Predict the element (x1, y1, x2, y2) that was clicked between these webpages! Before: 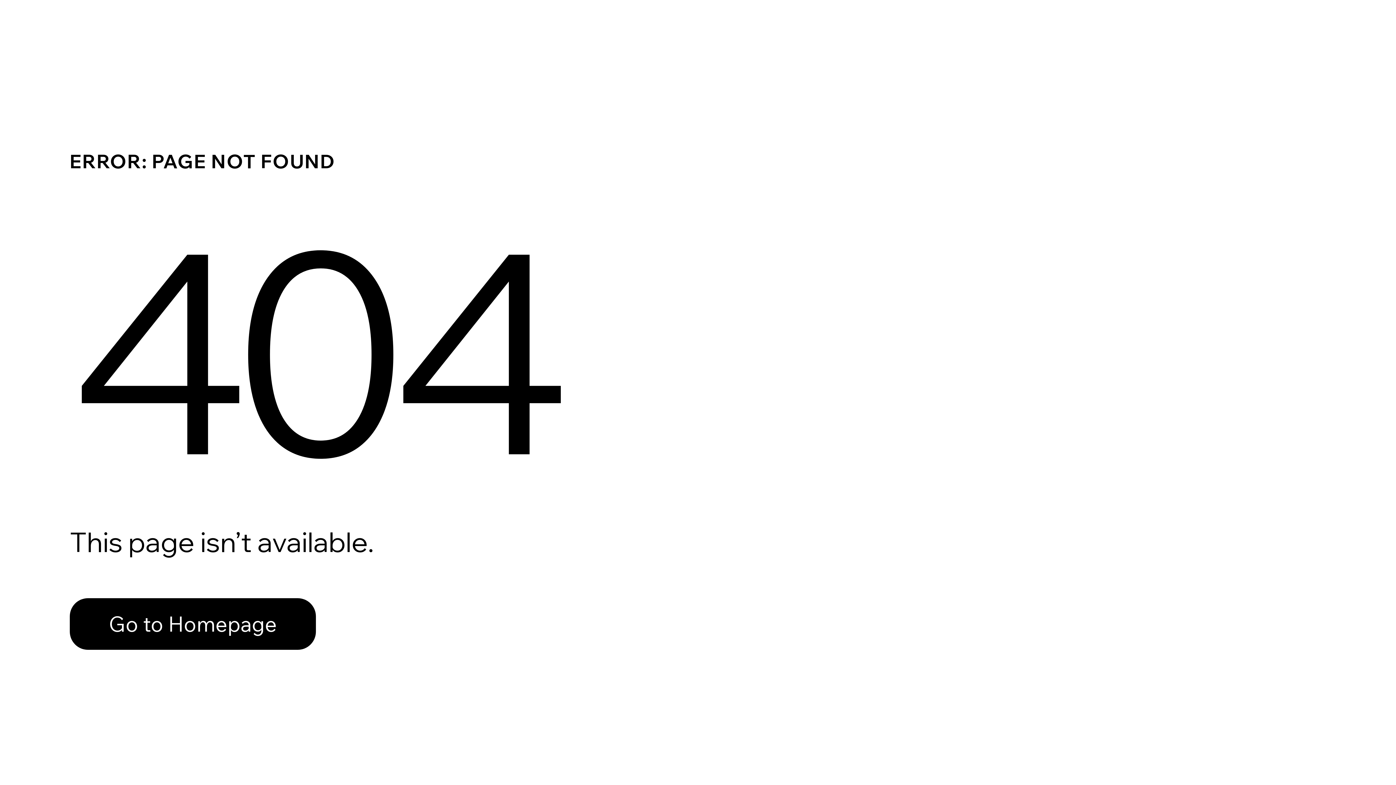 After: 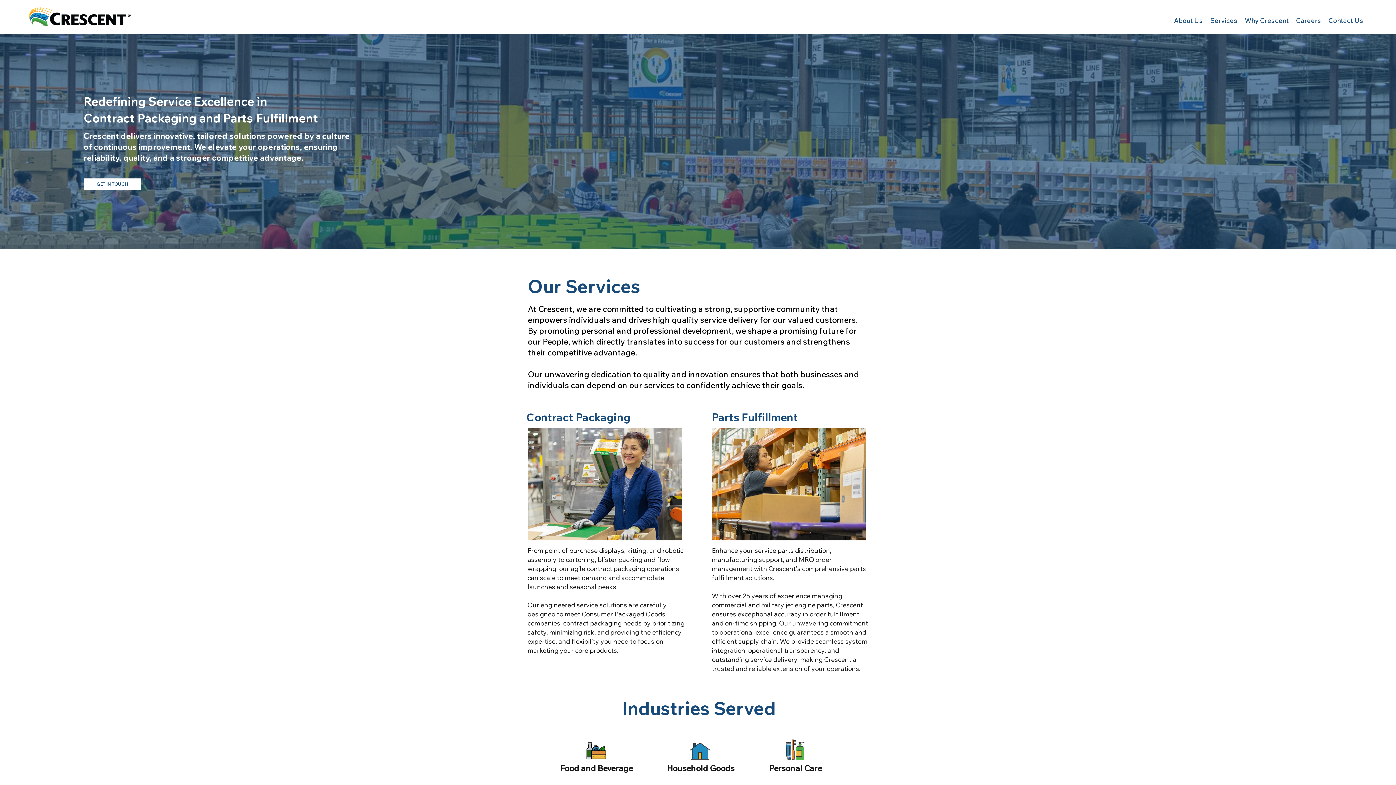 Action: label: Go to Homepage bbox: (69, 582, 768, 659)